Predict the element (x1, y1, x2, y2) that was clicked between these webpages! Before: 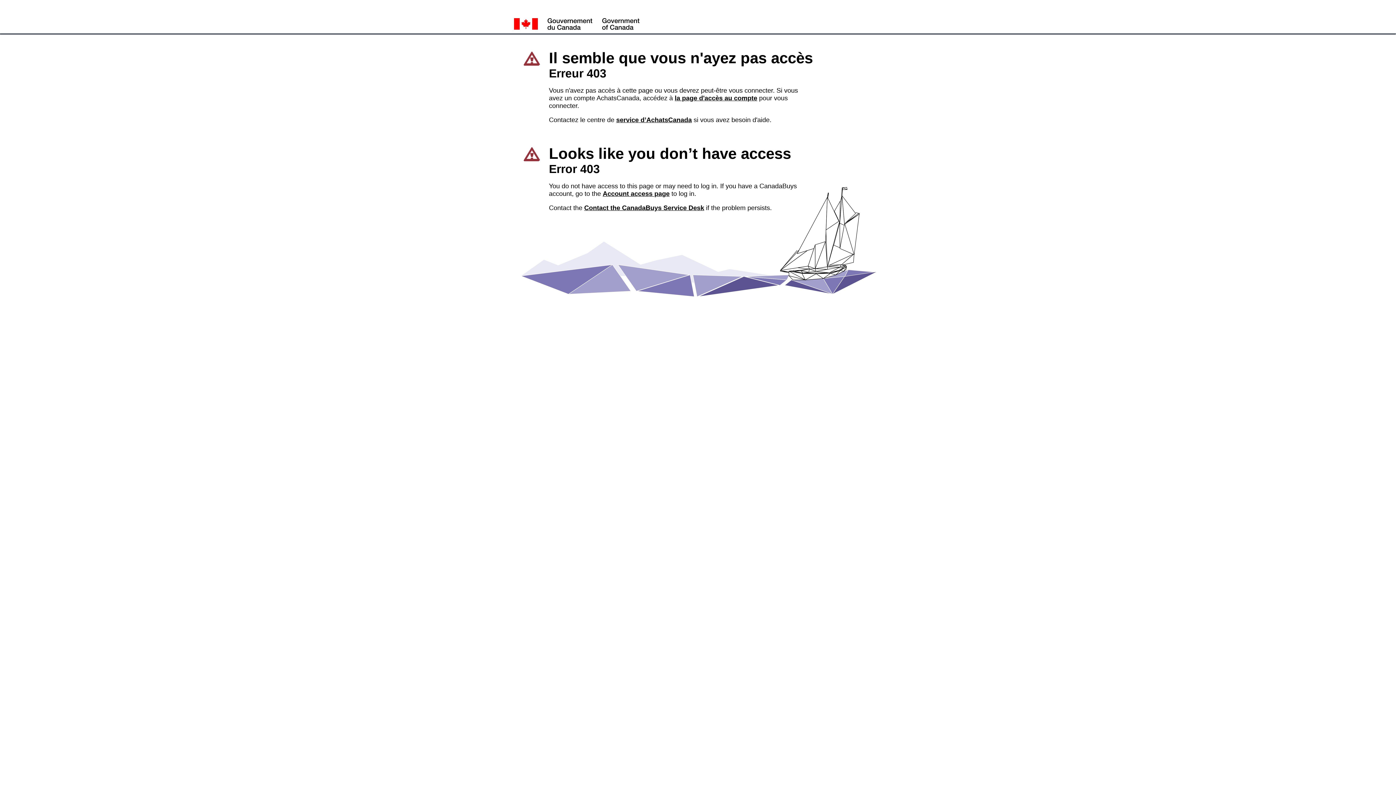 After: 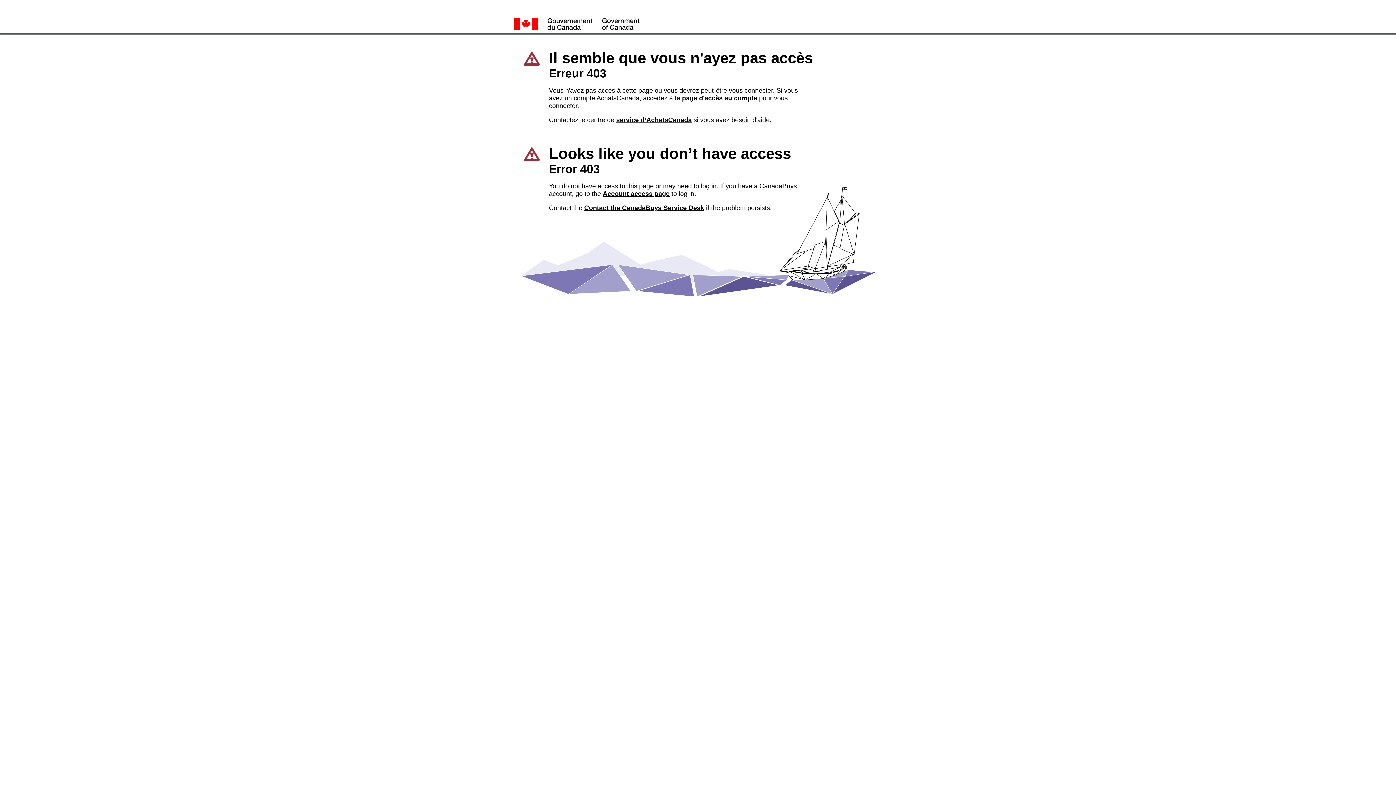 Action: label: Account access page bbox: (602, 190, 669, 197)